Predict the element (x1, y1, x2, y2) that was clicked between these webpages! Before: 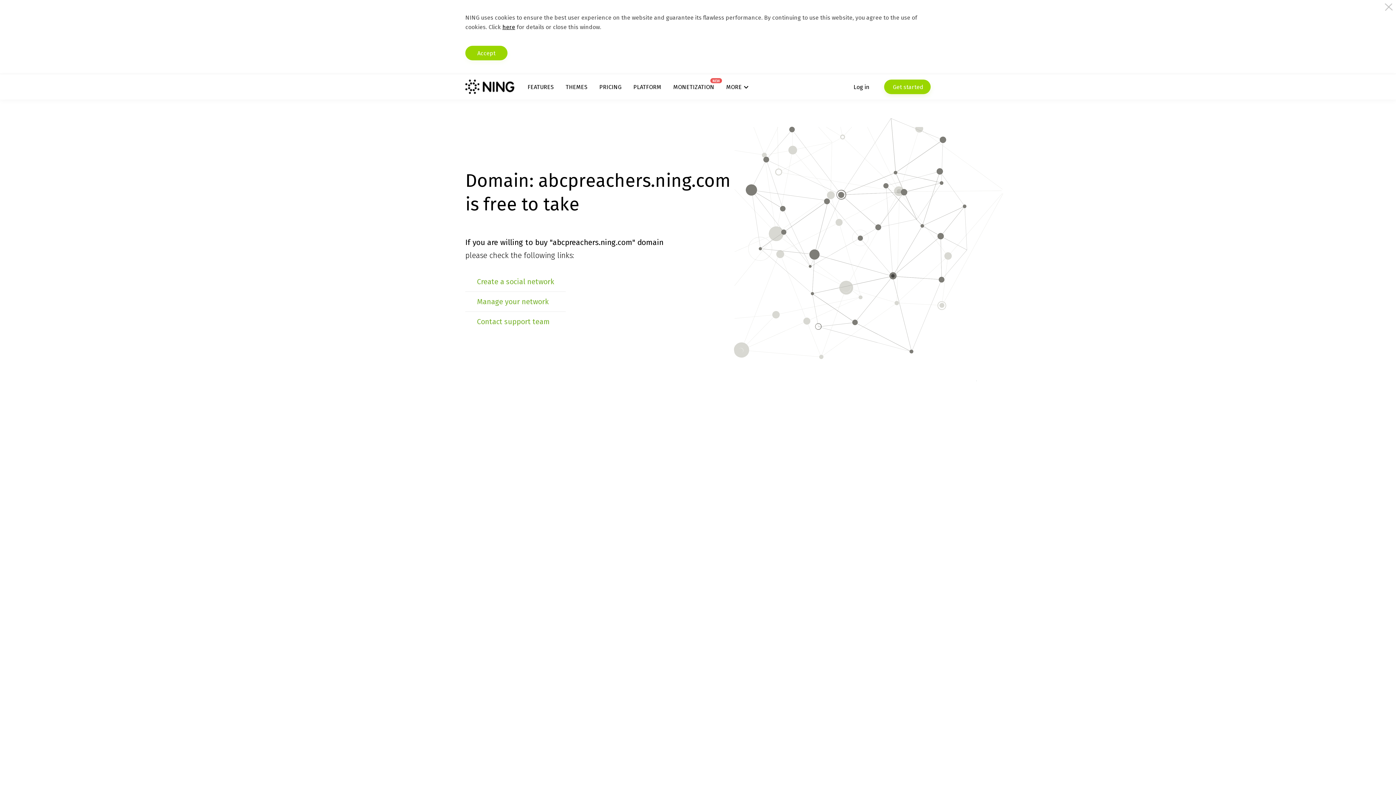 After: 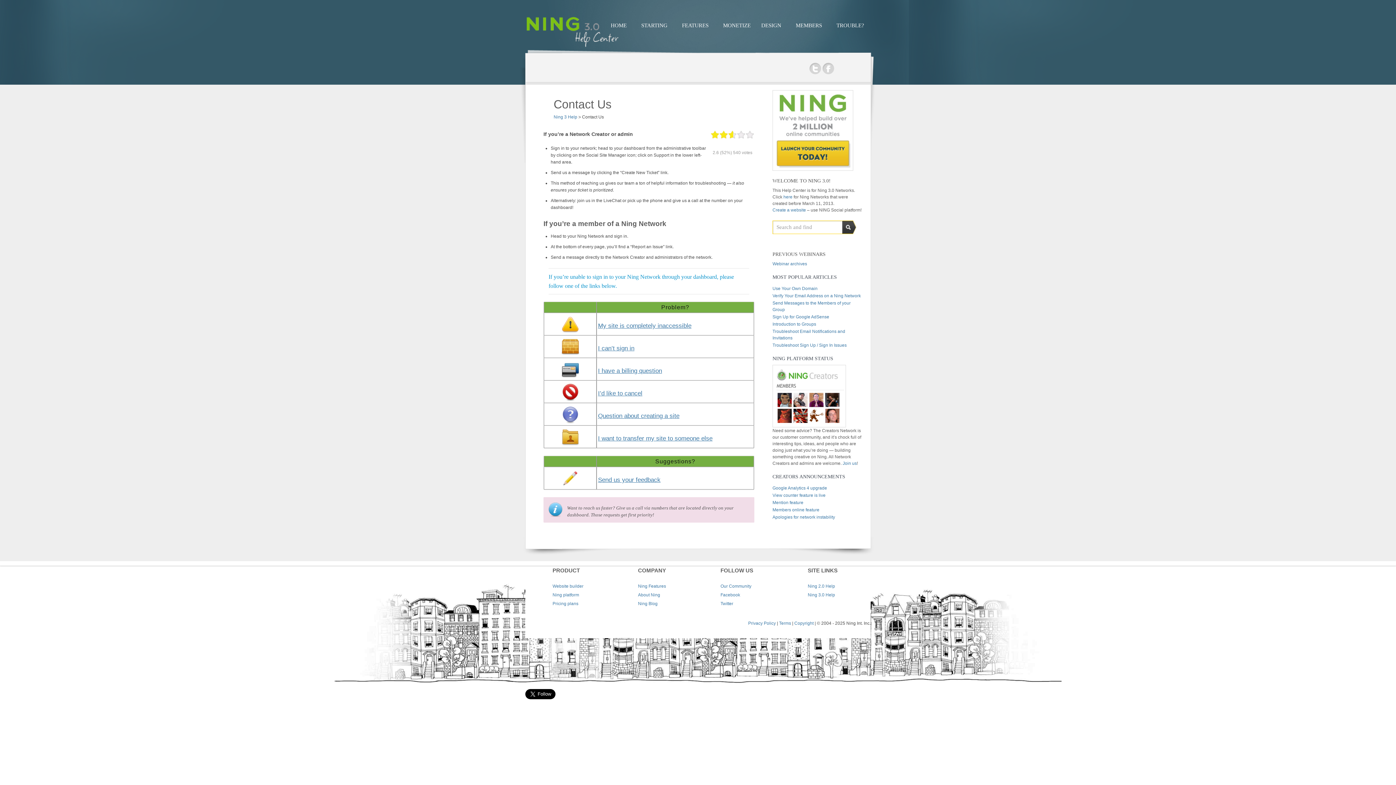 Action: bbox: (477, 317, 550, 326) label: Contact support team